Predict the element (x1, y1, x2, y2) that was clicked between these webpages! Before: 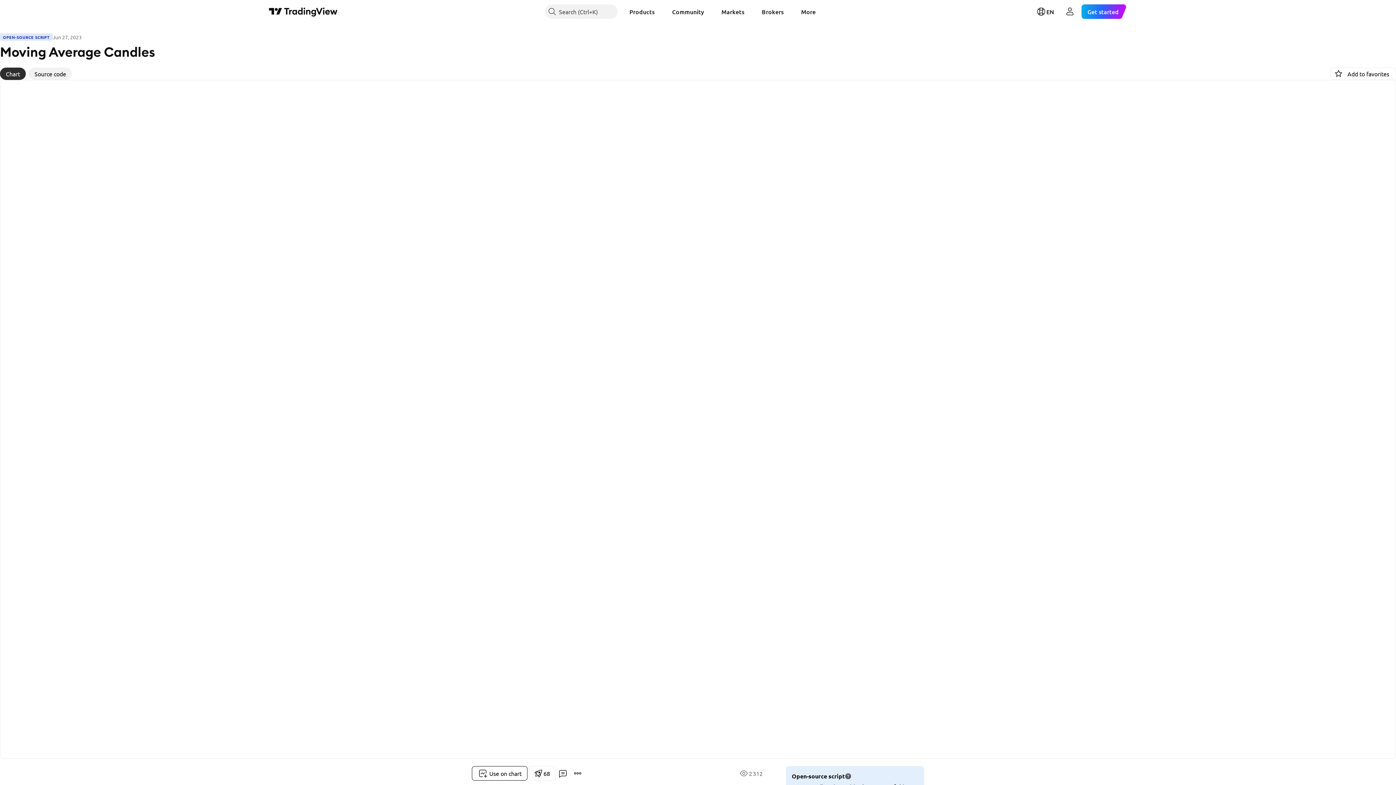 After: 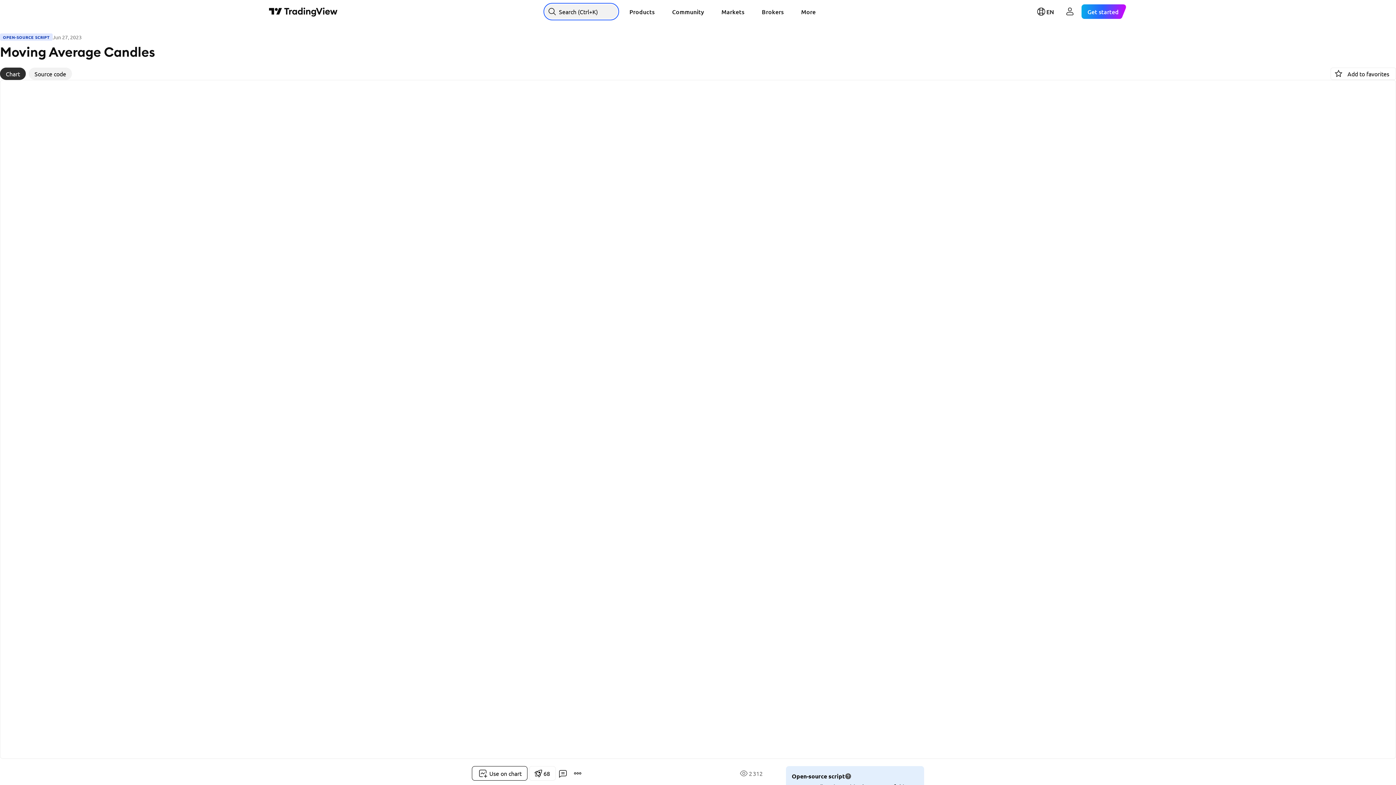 Action: bbox: (545, 4, 617, 18) label: Search